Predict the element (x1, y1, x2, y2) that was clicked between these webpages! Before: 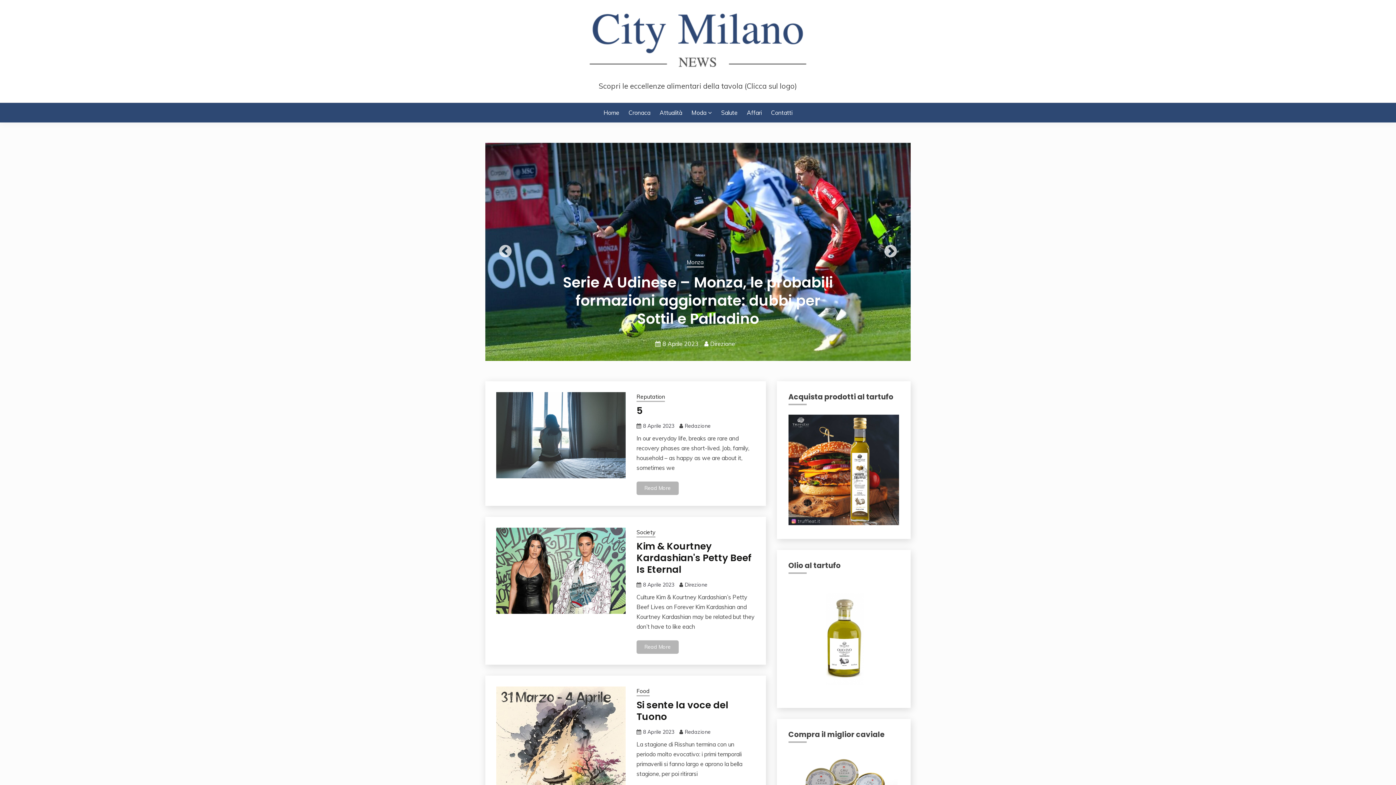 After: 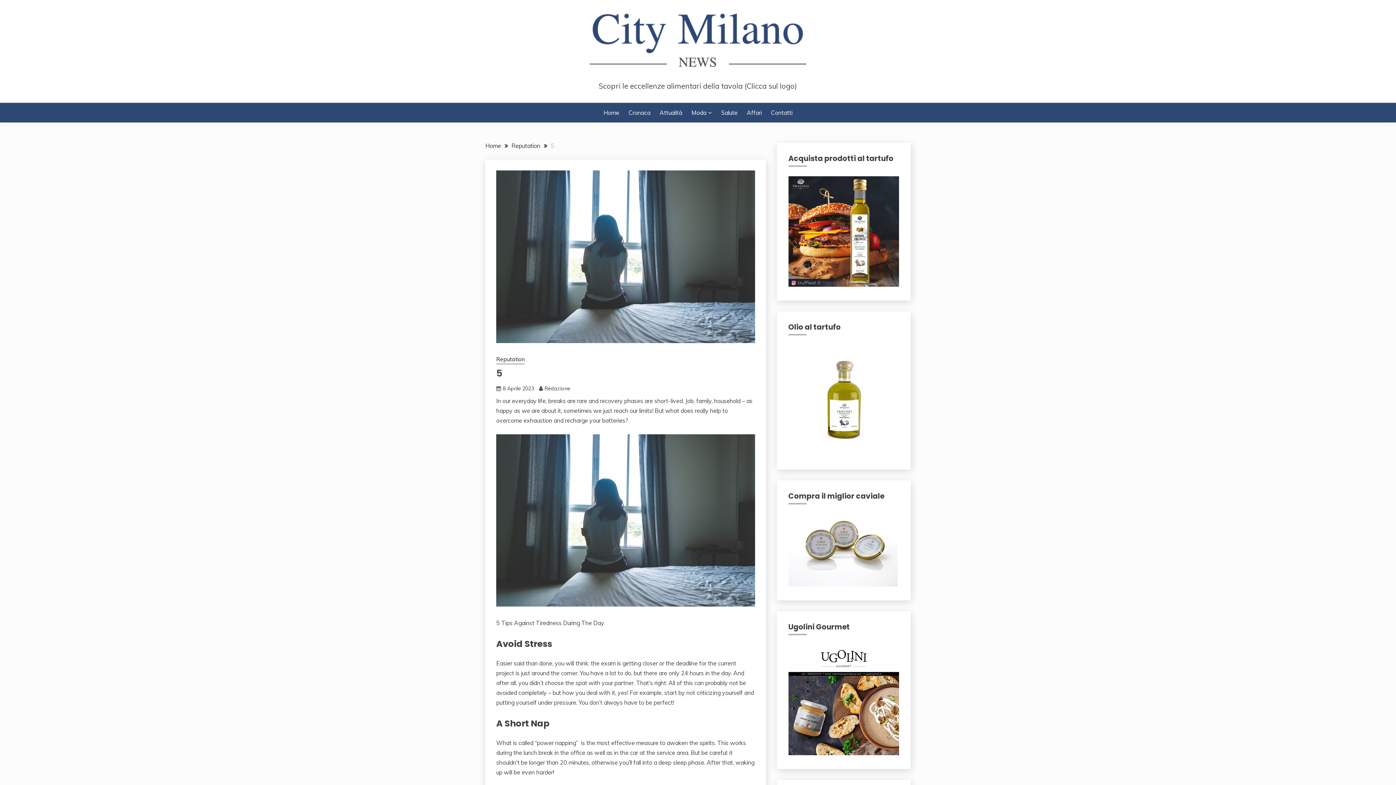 Action: label: 5 bbox: (636, 404, 642, 417)